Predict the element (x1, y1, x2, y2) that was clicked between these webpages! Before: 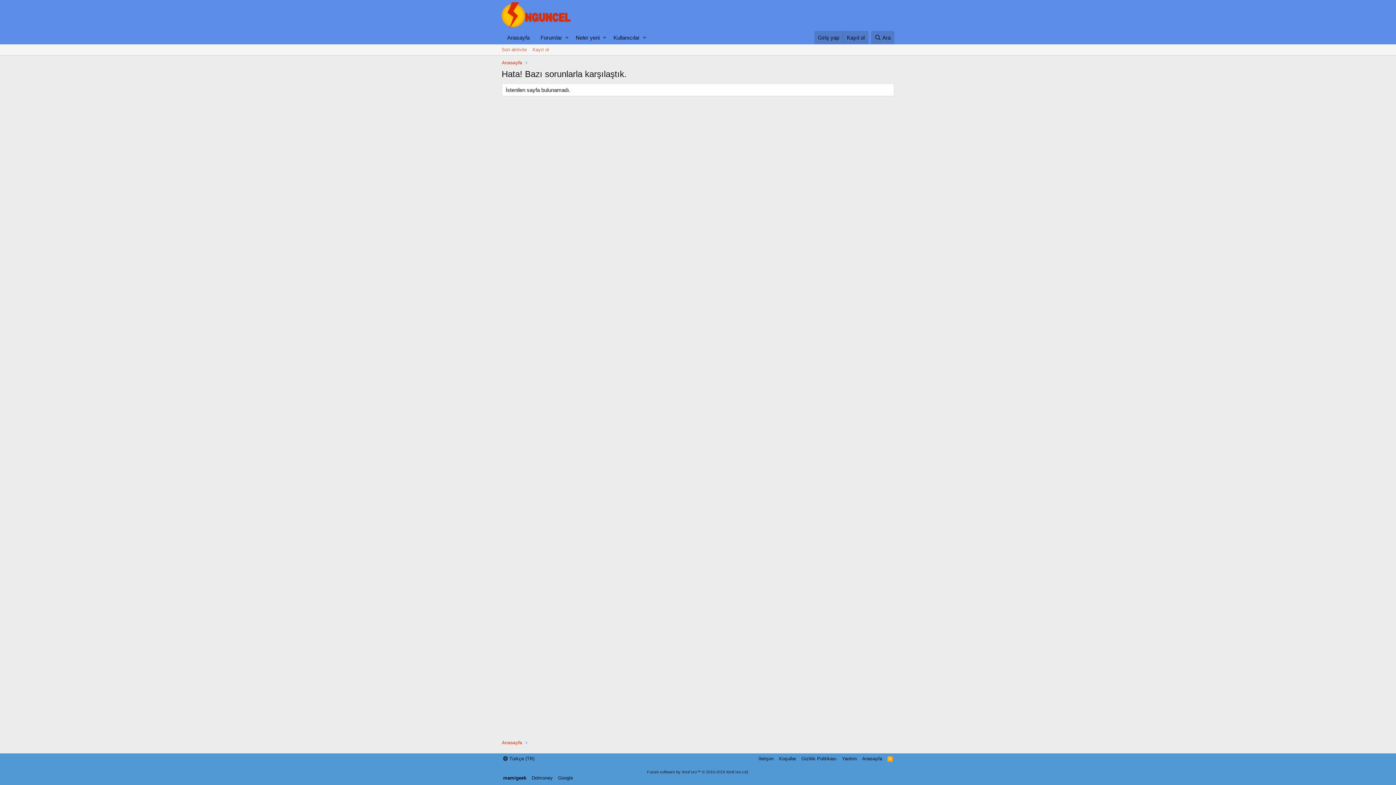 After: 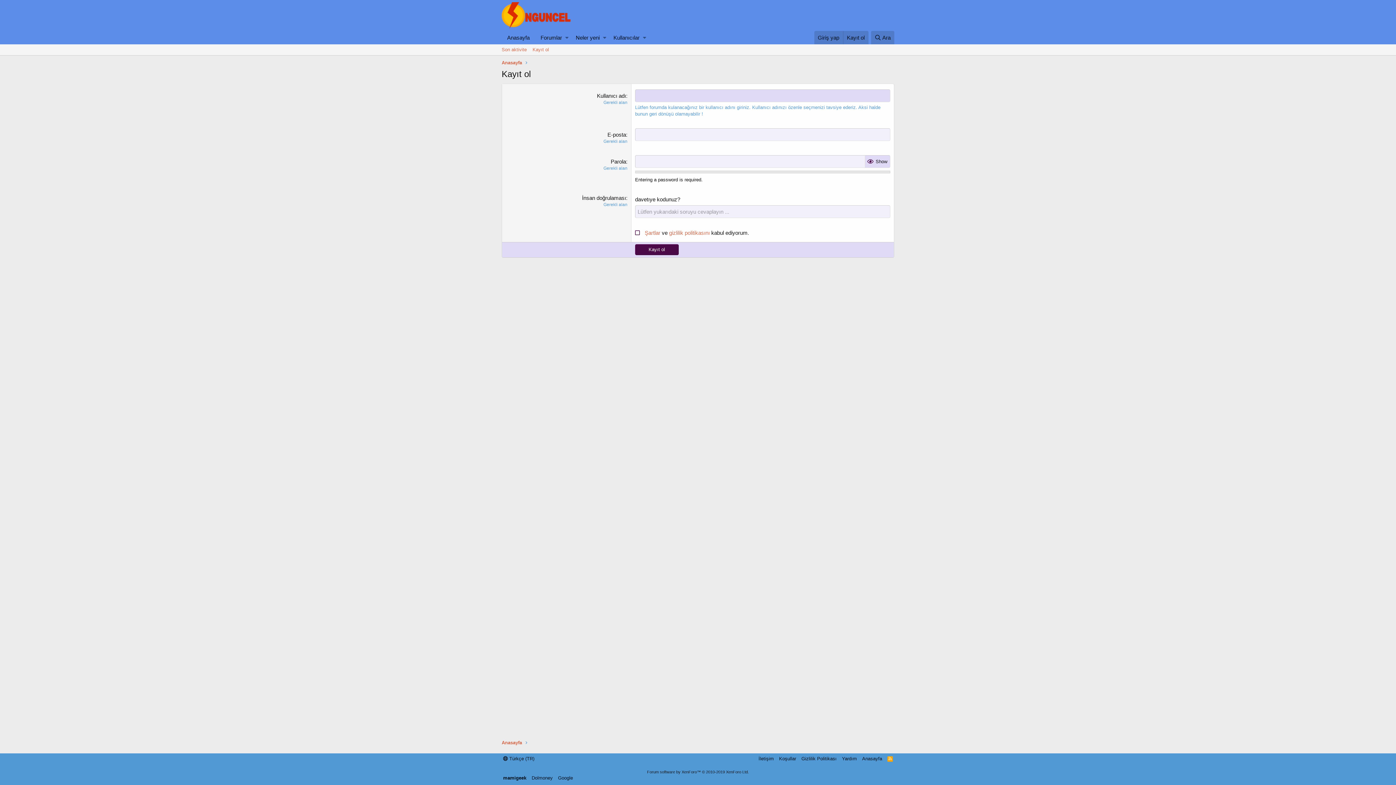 Action: bbox: (529, 44, 552, 55) label: Kayıt ol